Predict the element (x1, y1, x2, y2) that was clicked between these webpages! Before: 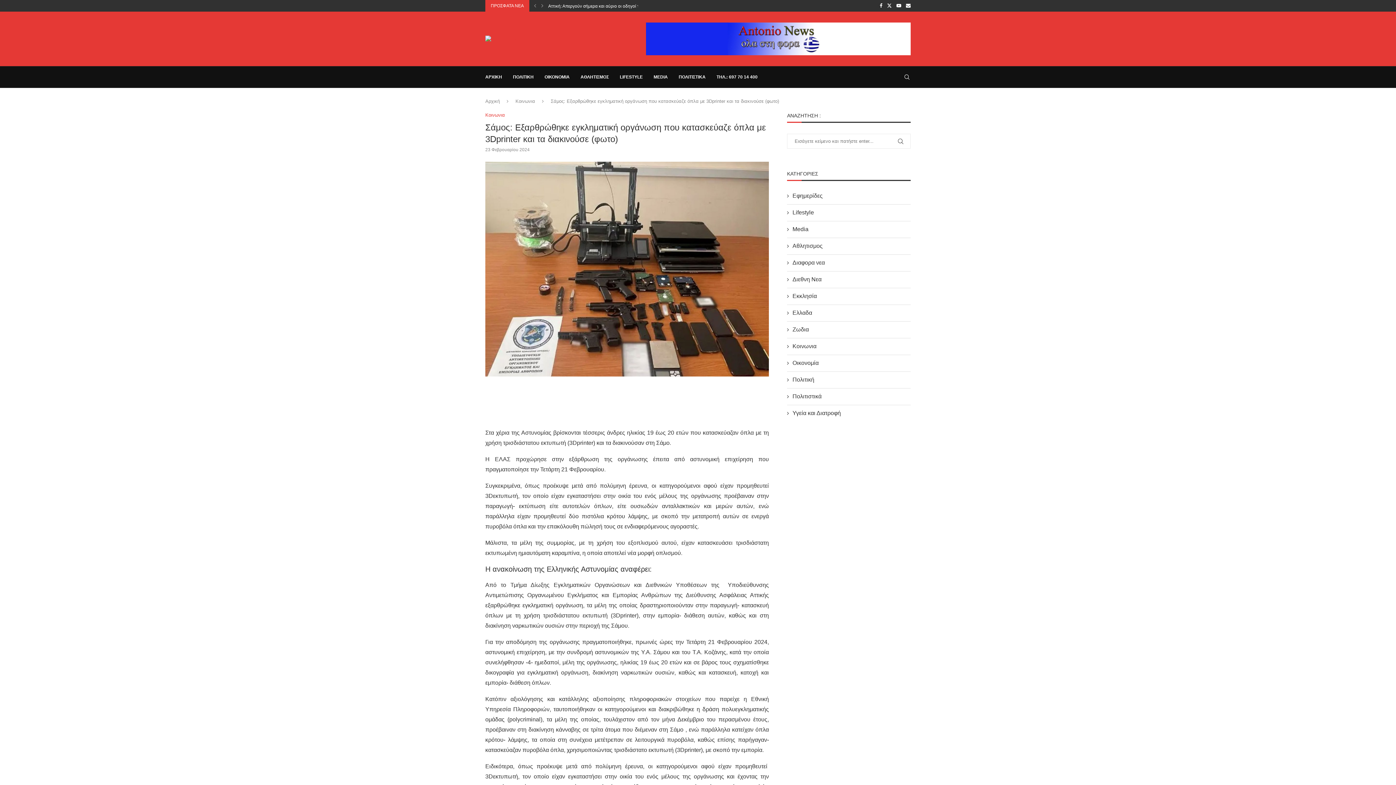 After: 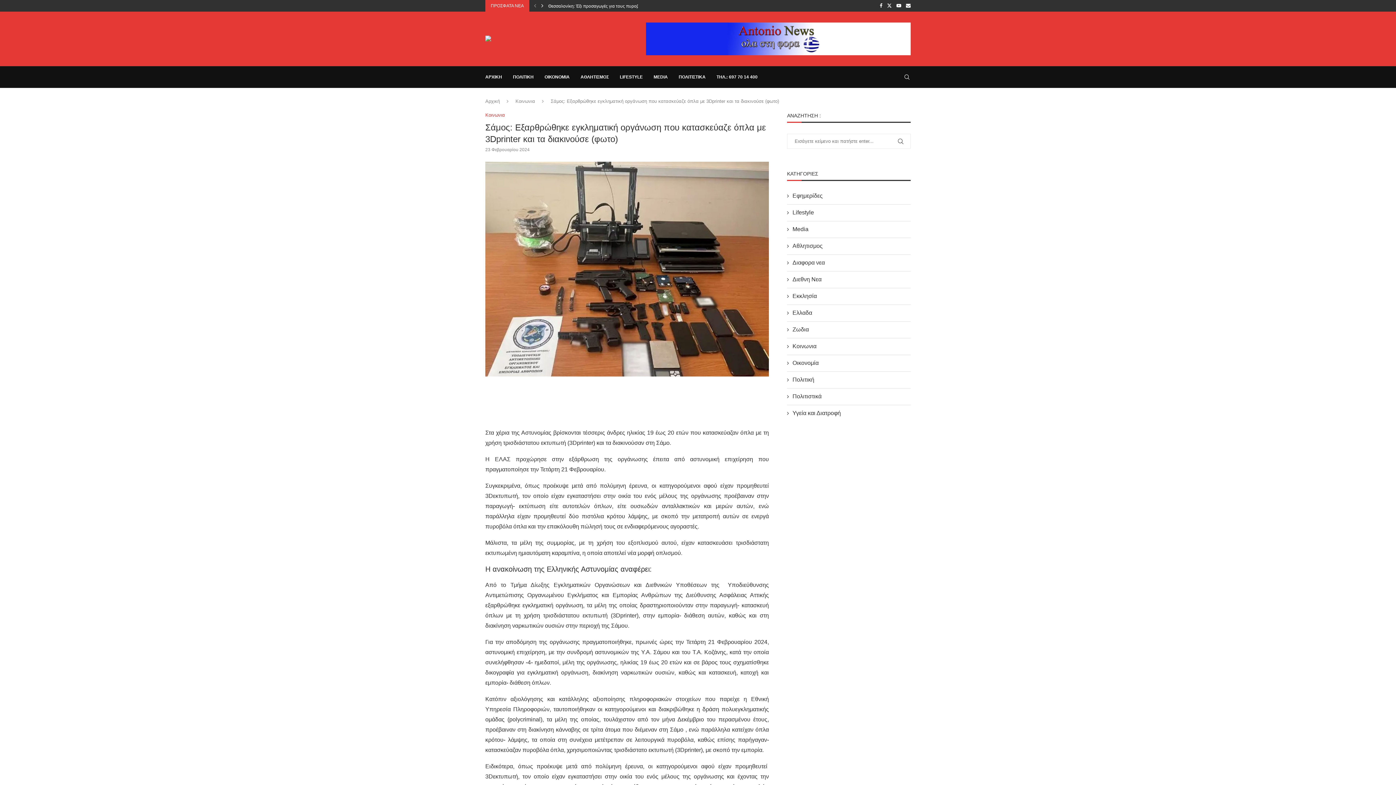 Action: label: Next bbox: (539, 0, 545, 11)